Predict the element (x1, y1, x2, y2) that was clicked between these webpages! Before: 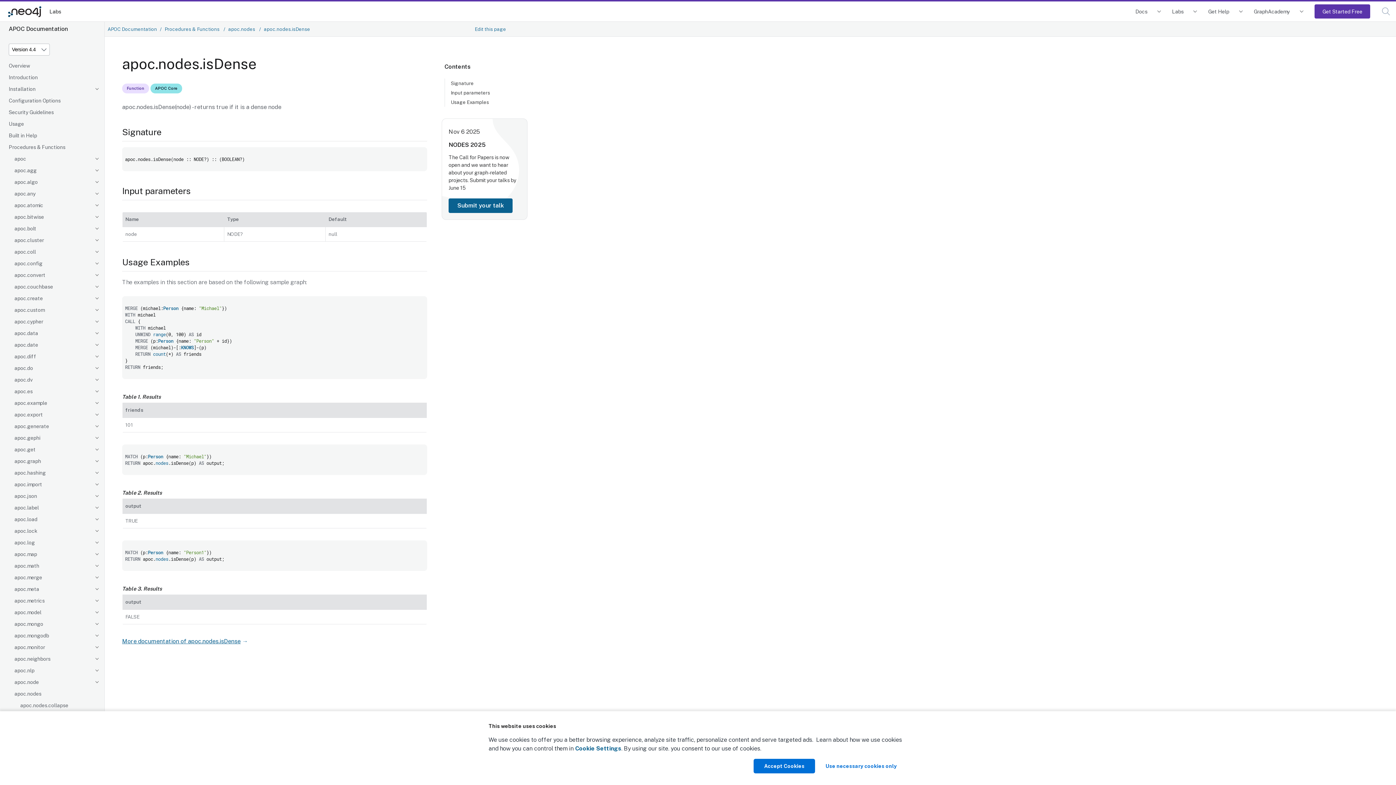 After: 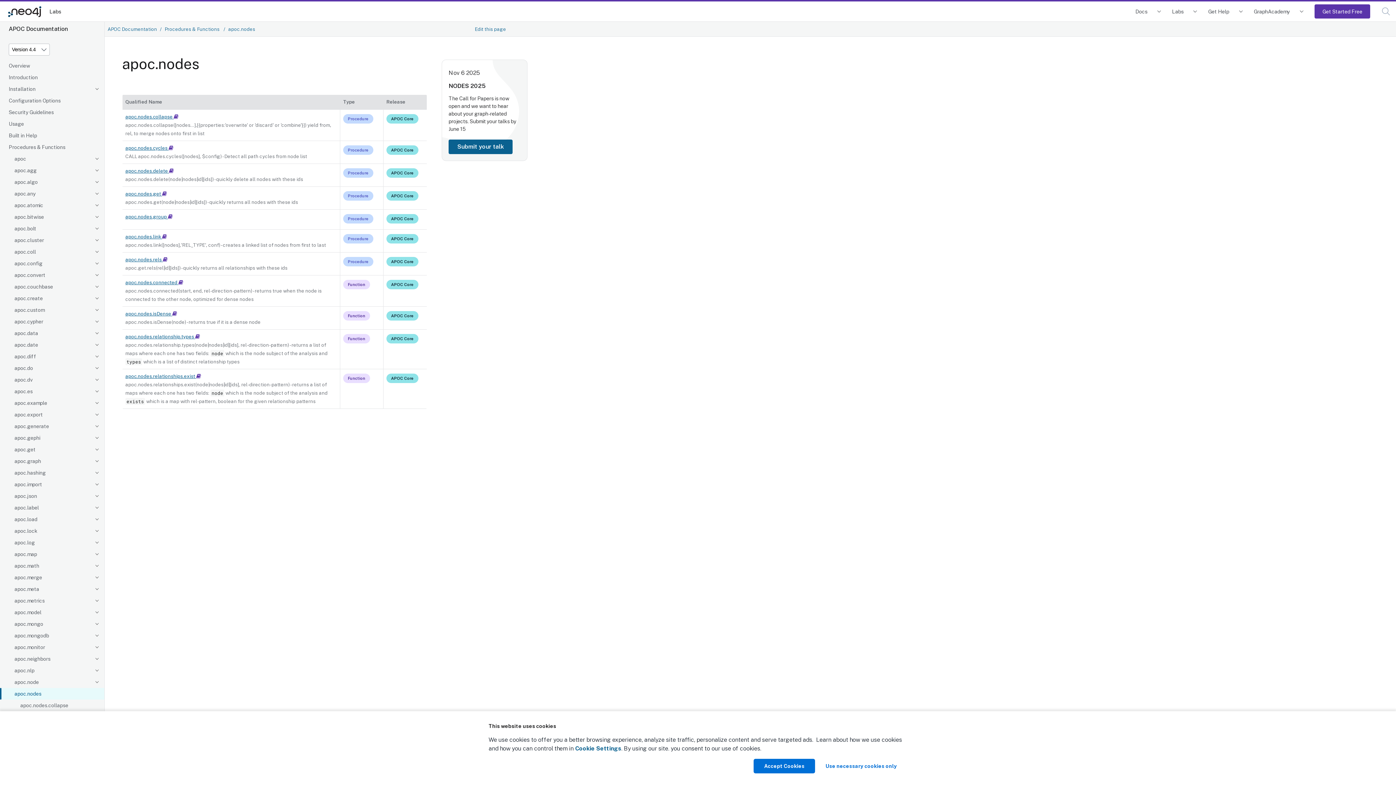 Action: label: apoc.nodes bbox: (0, 688, 104, 700)